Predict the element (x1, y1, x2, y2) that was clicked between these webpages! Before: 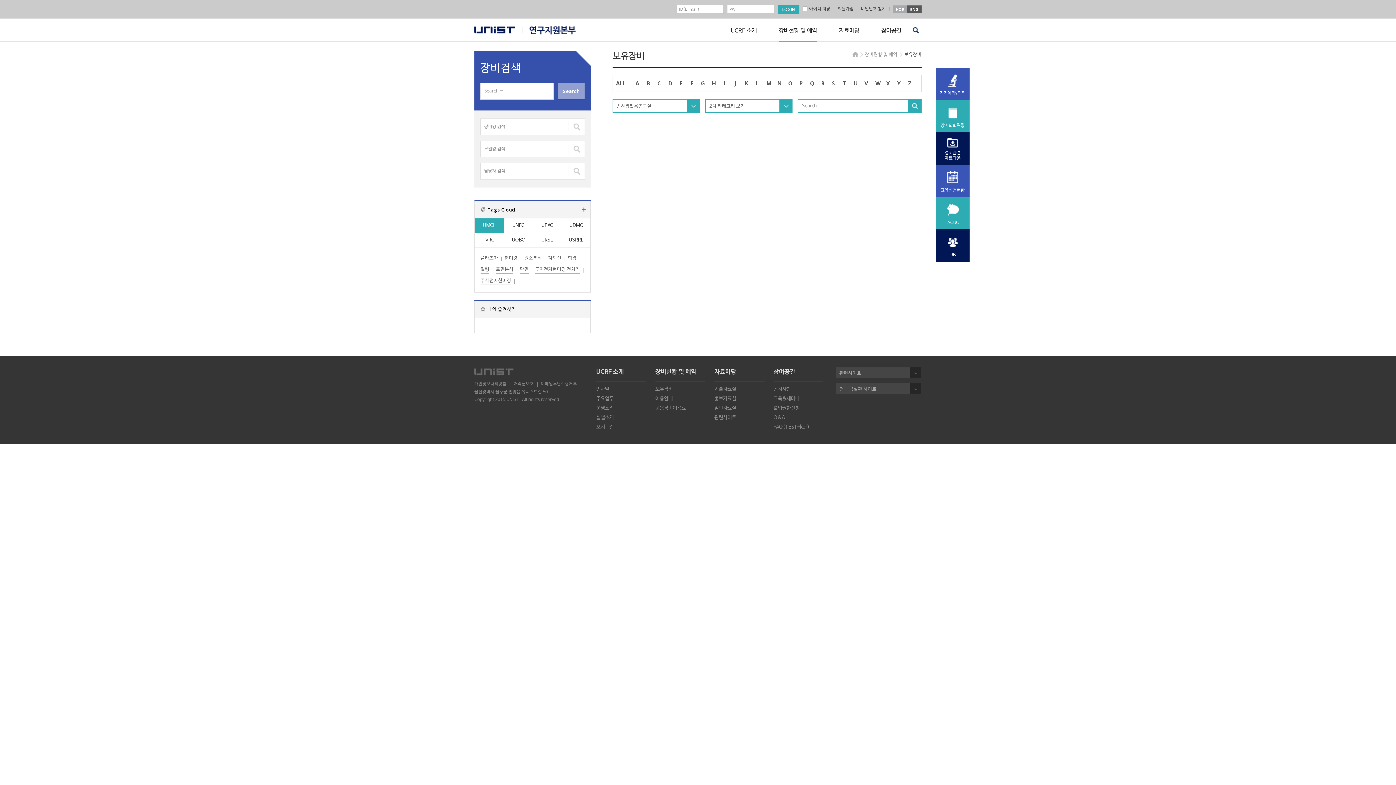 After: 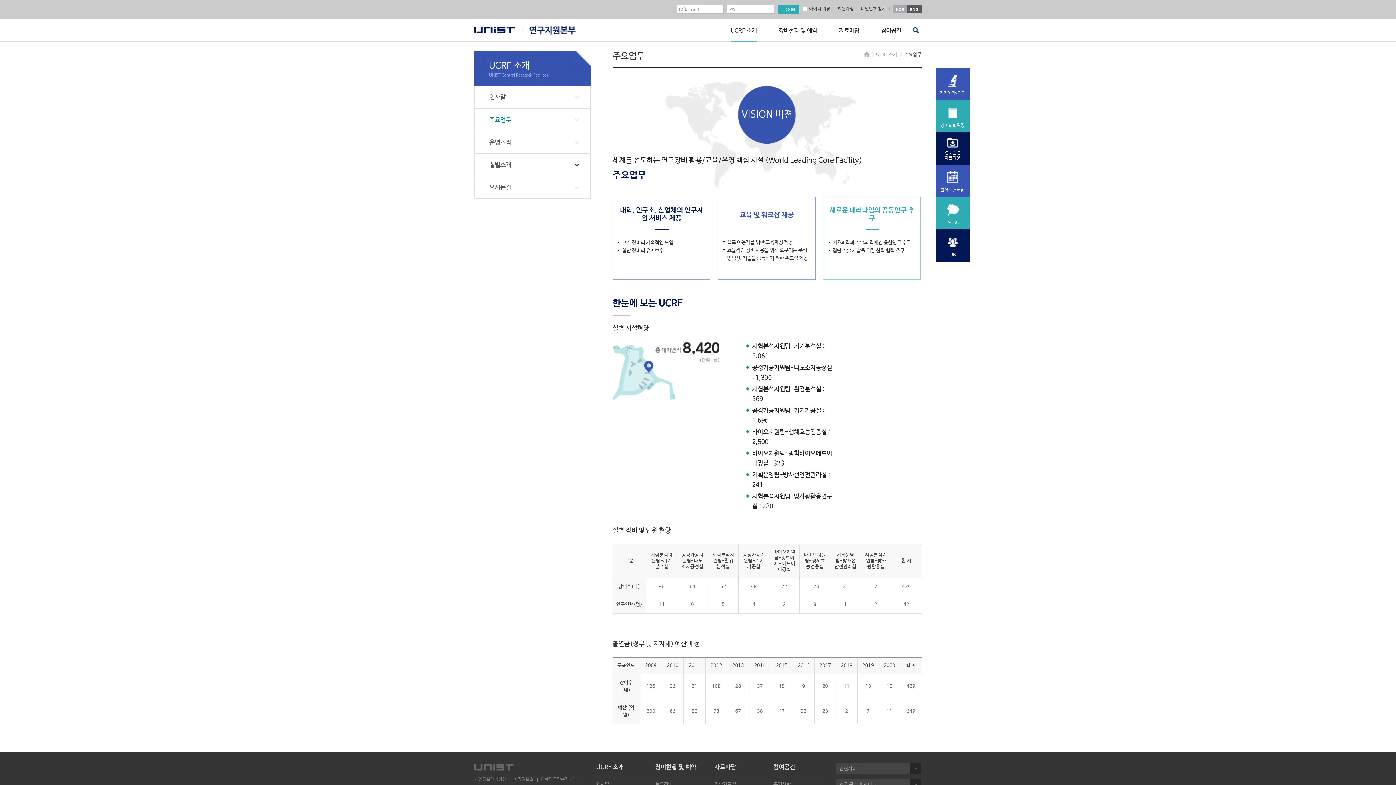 Action: bbox: (596, 395, 646, 402) label: 주요업무